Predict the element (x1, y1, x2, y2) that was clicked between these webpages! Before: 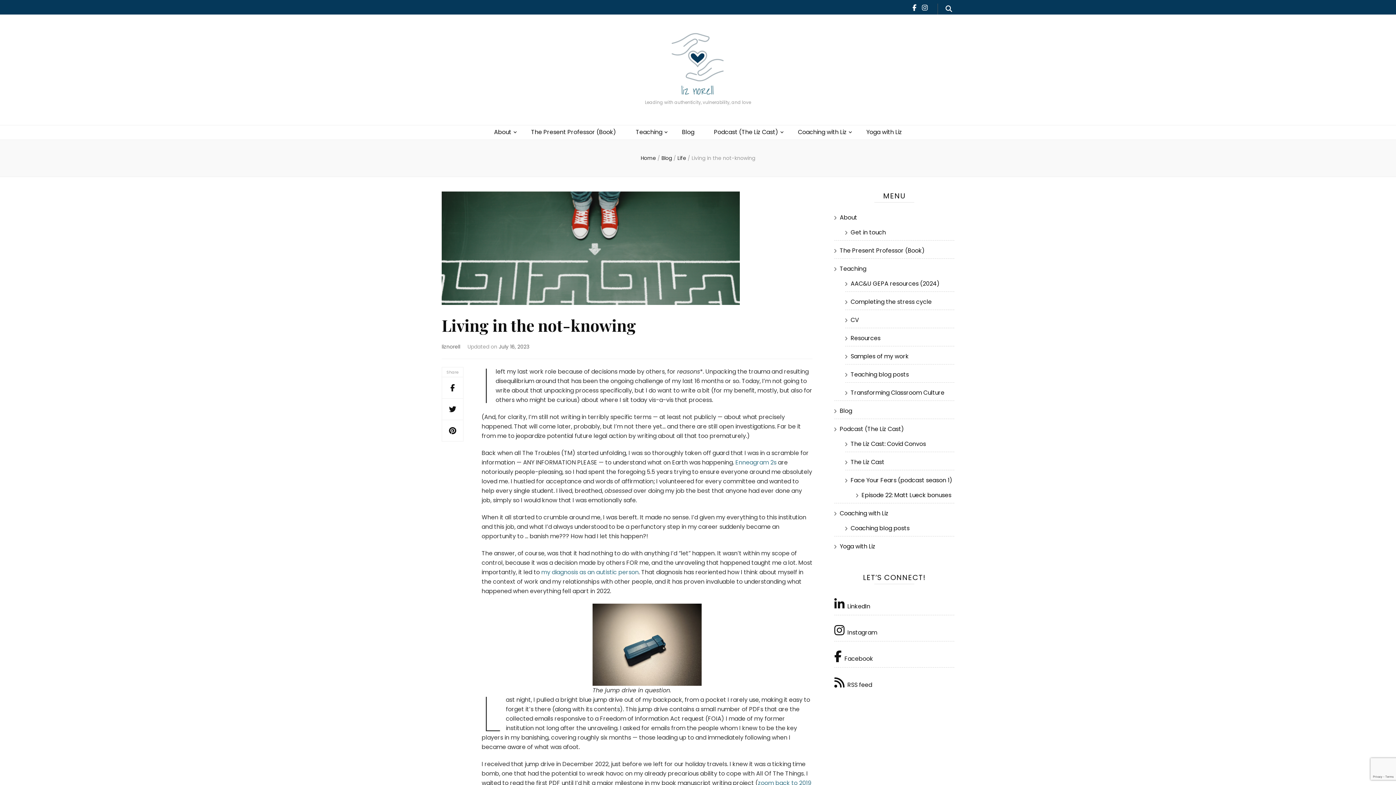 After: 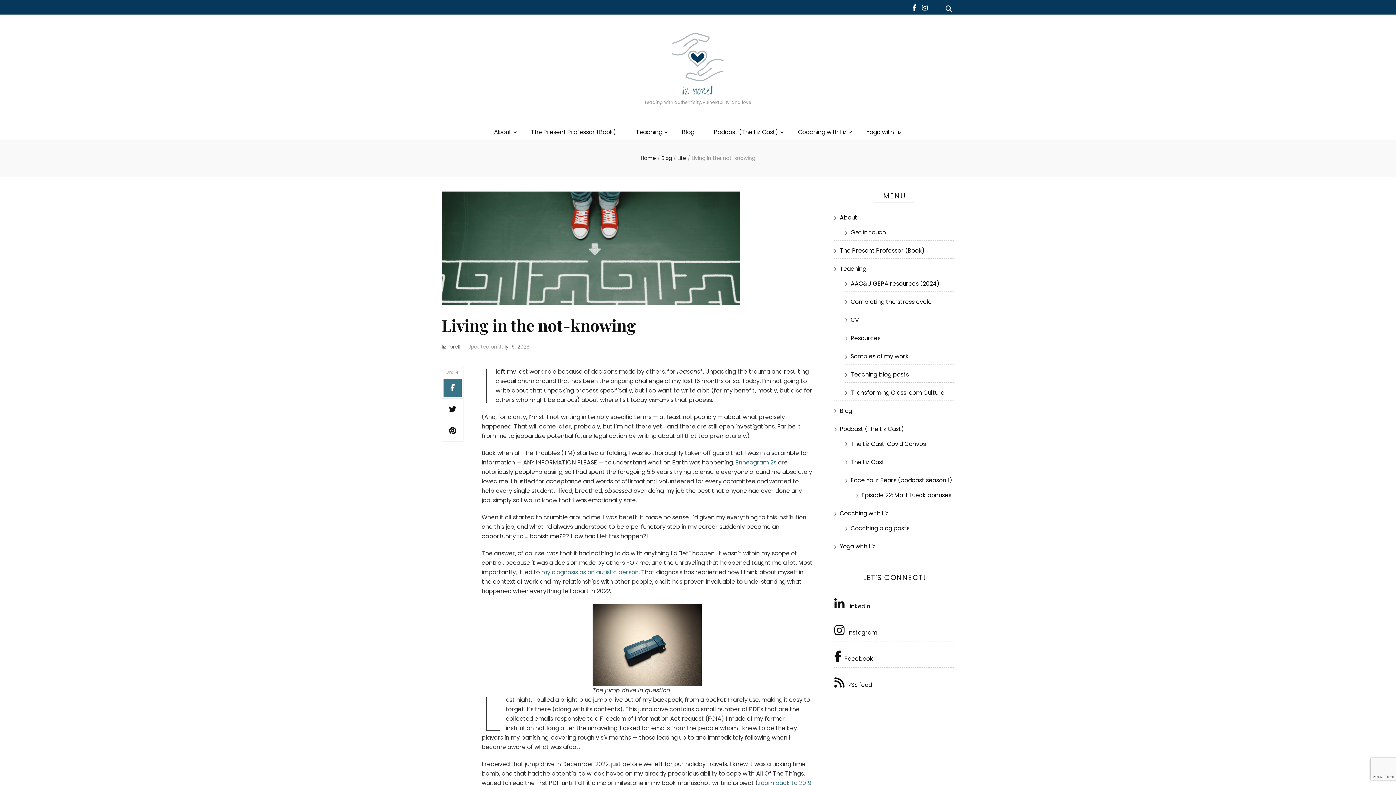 Action: bbox: (443, 379, 461, 397)